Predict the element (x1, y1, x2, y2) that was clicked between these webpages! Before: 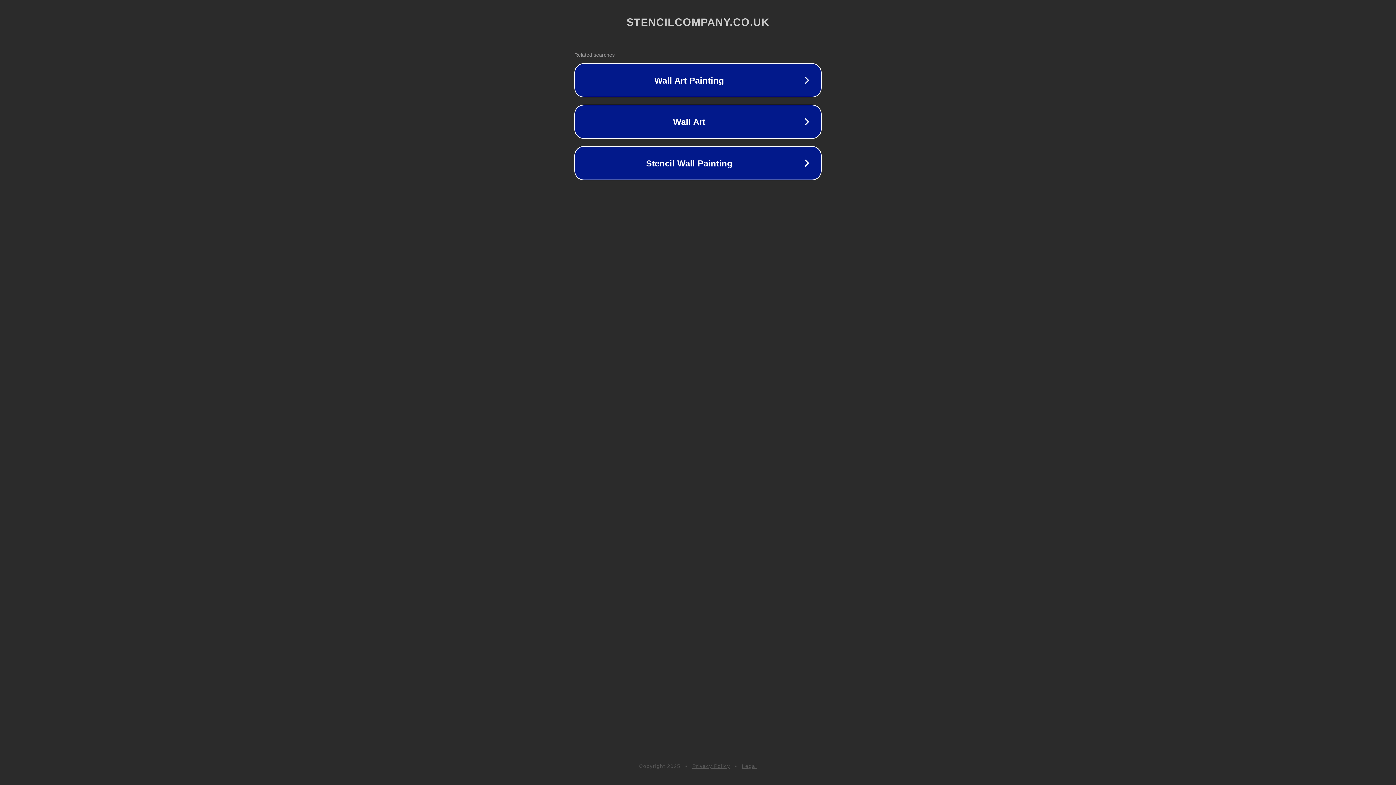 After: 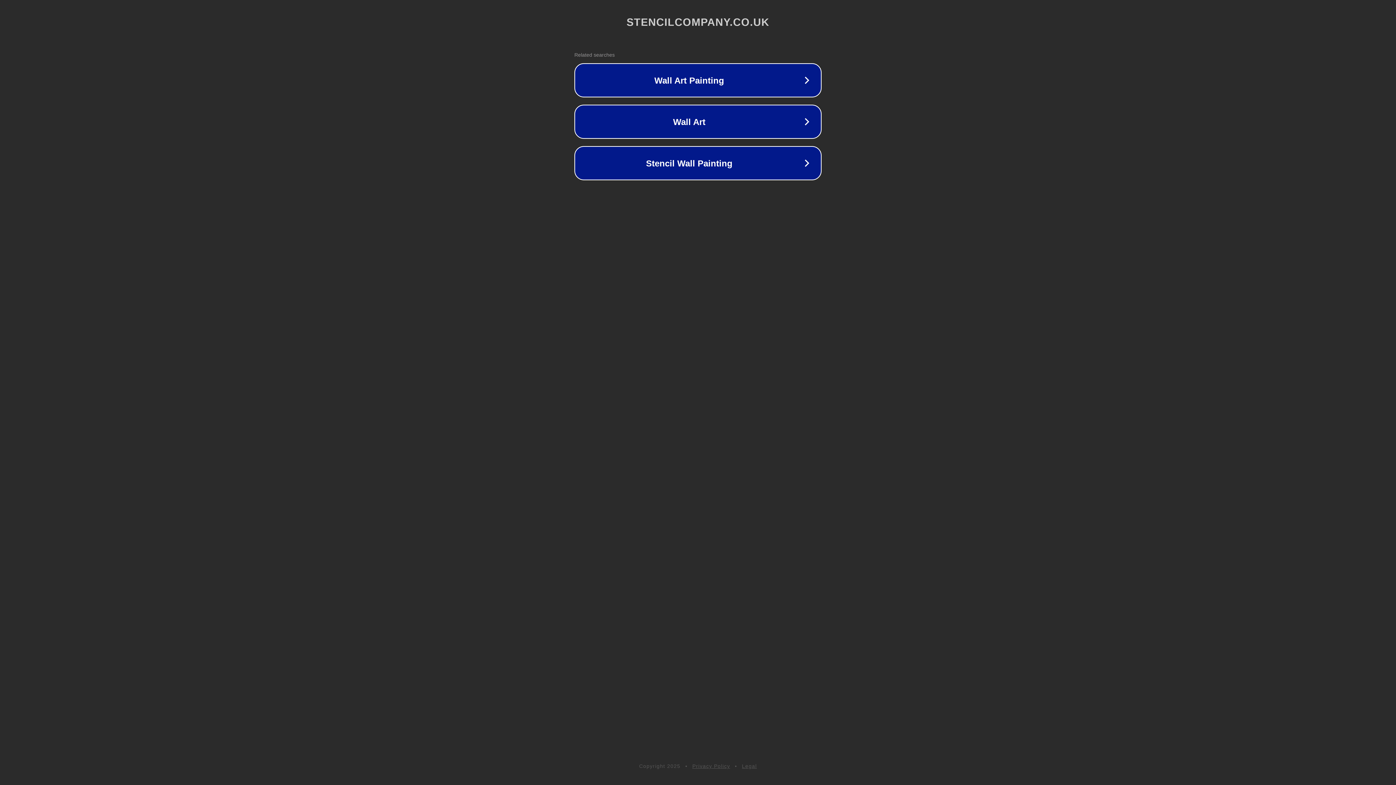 Action: label: Legal bbox: (742, 763, 757, 769)